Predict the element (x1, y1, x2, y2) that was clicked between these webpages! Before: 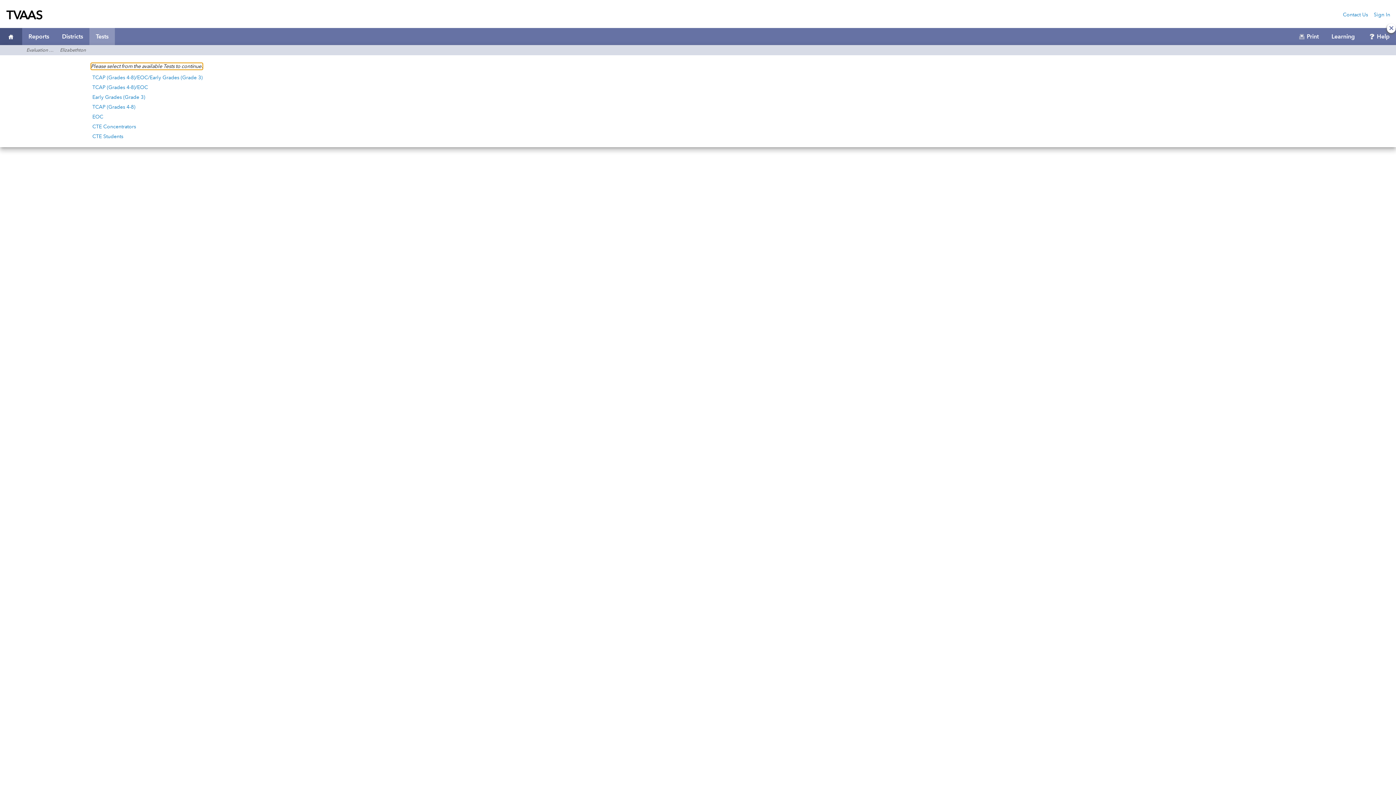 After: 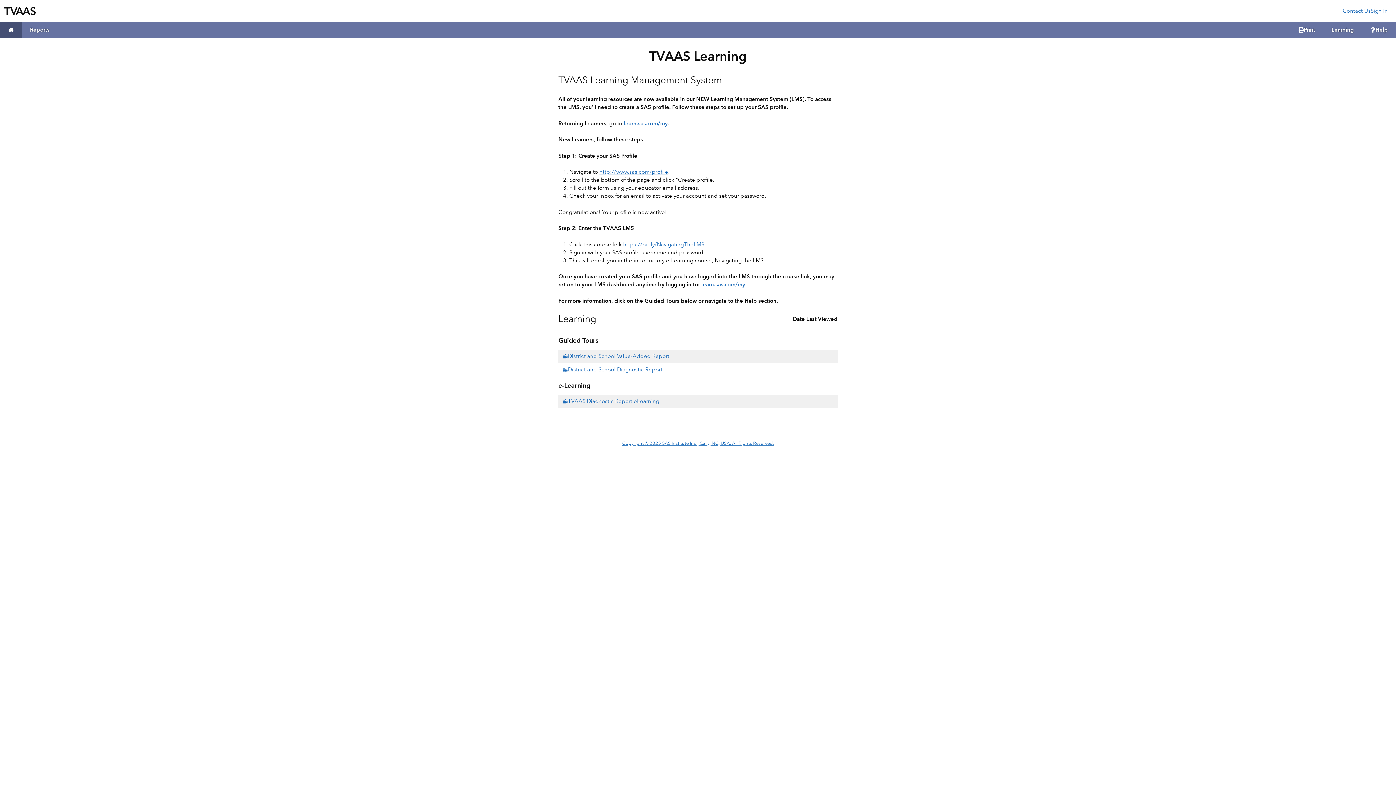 Action: label: Learning
  bbox: (1325, 33, 1361, 39)